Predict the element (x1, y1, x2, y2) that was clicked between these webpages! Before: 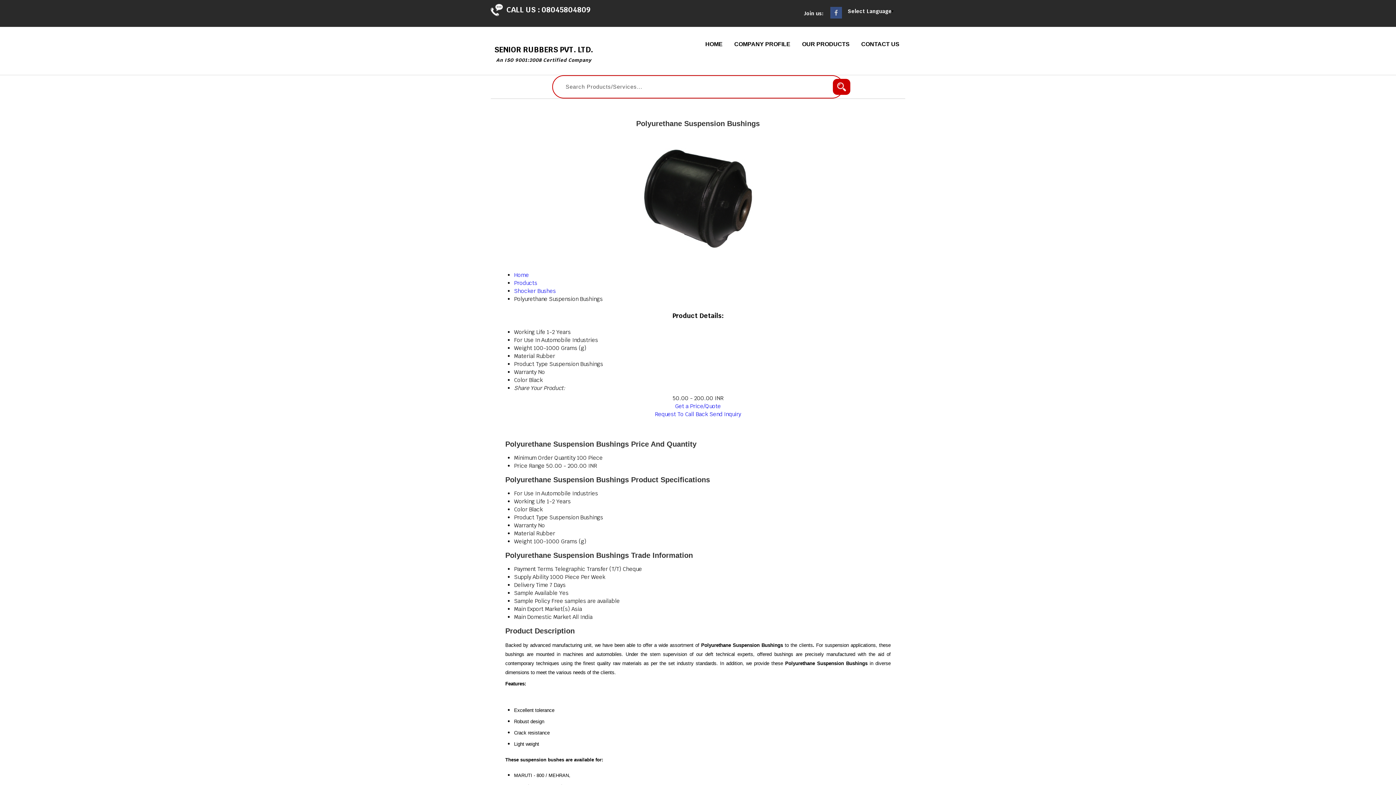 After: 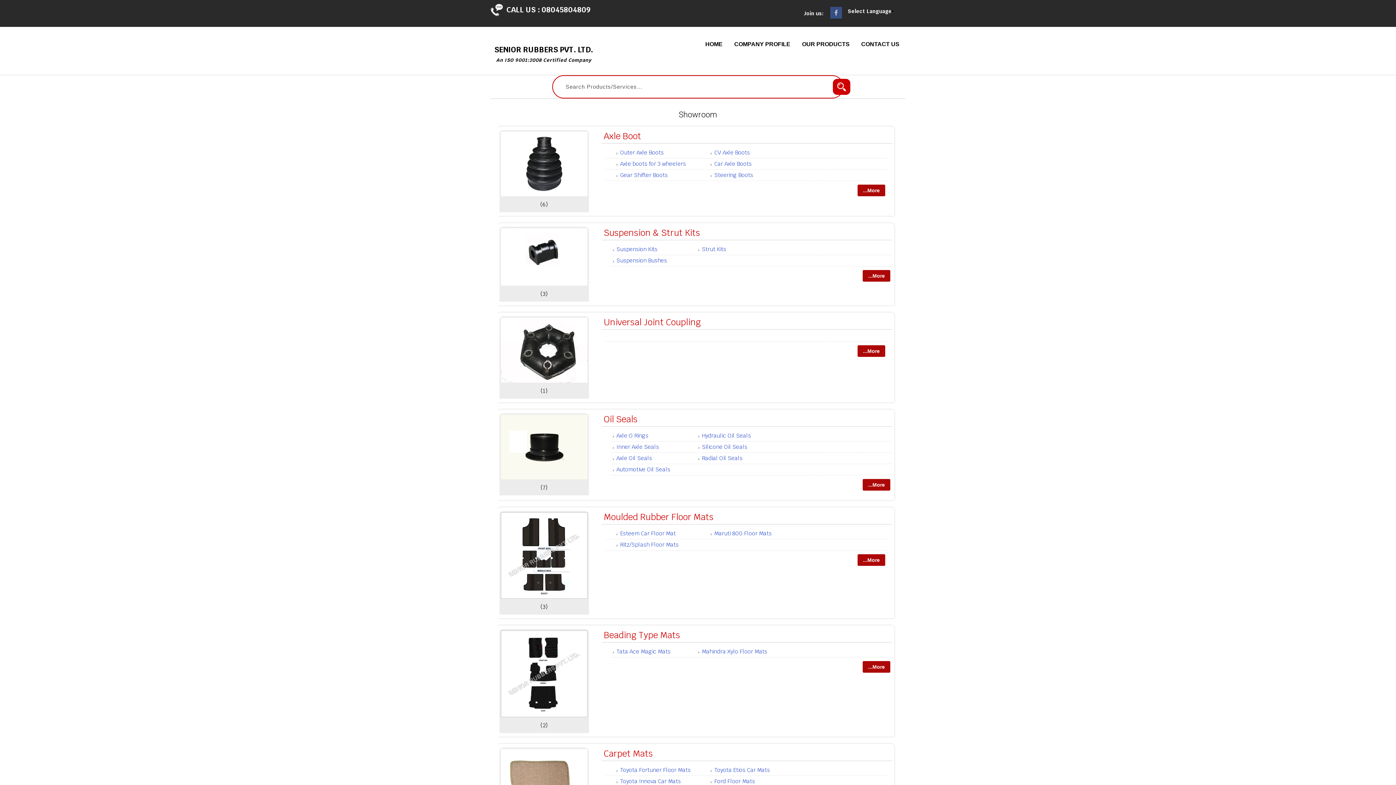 Action: label: OUR PRODUCTS bbox: (796, 37, 855, 50)